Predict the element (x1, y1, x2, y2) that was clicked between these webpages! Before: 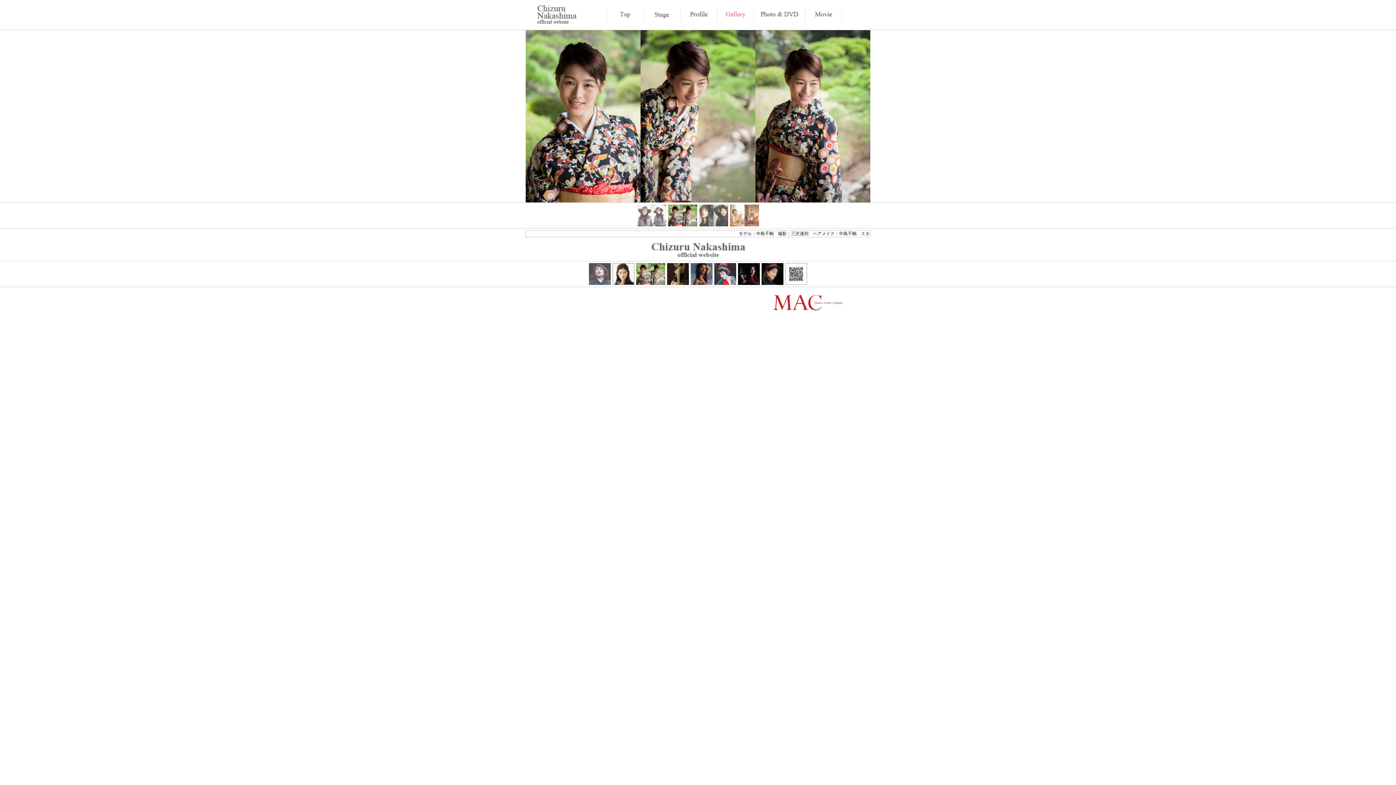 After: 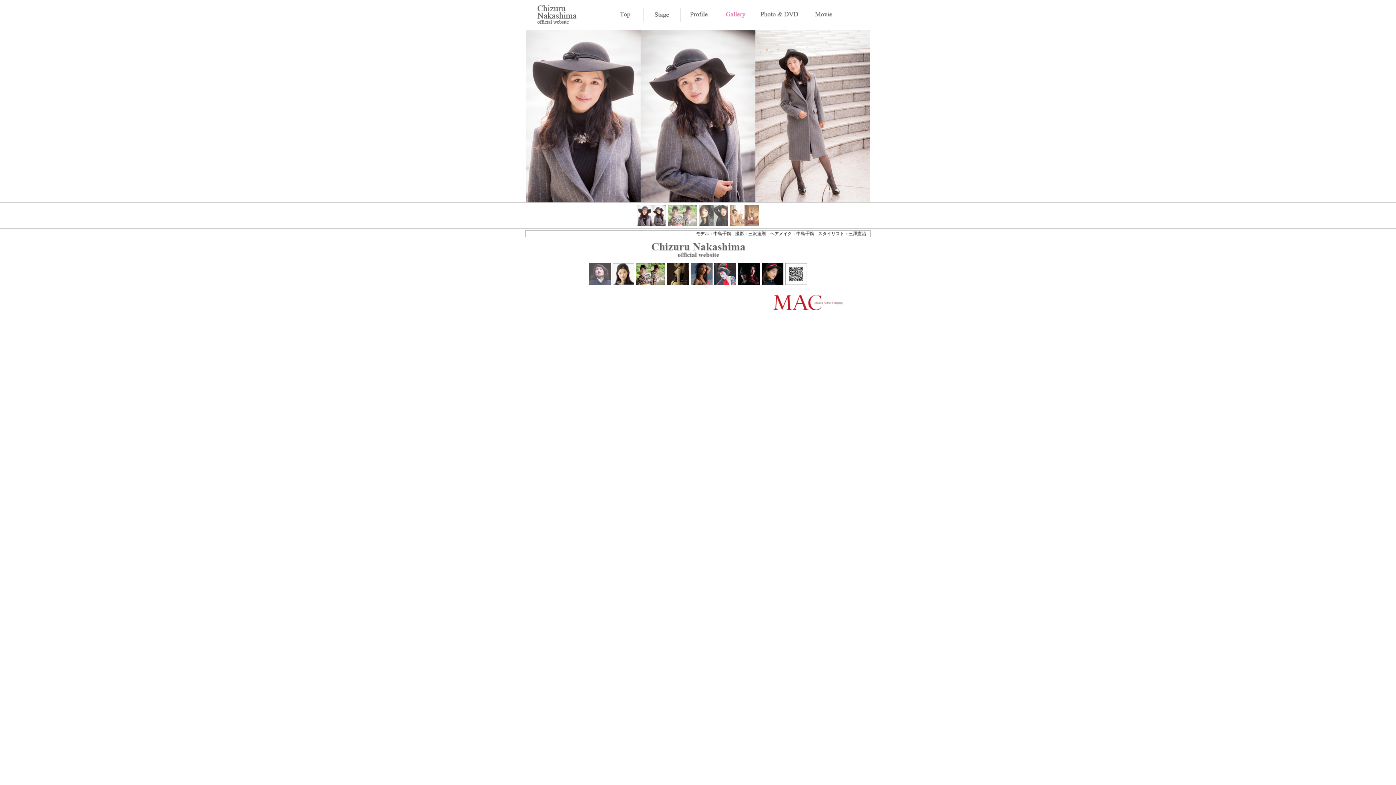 Action: bbox: (637, 221, 666, 227)